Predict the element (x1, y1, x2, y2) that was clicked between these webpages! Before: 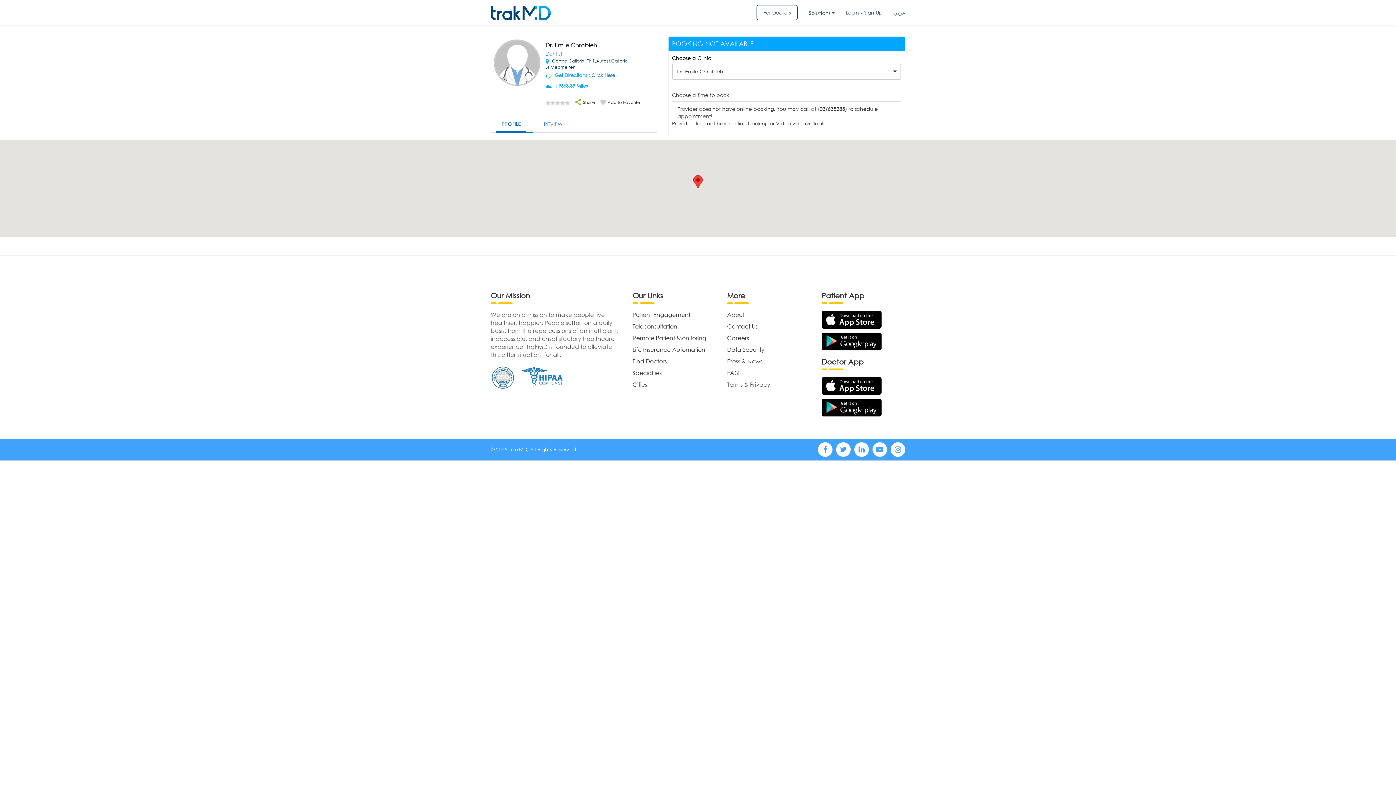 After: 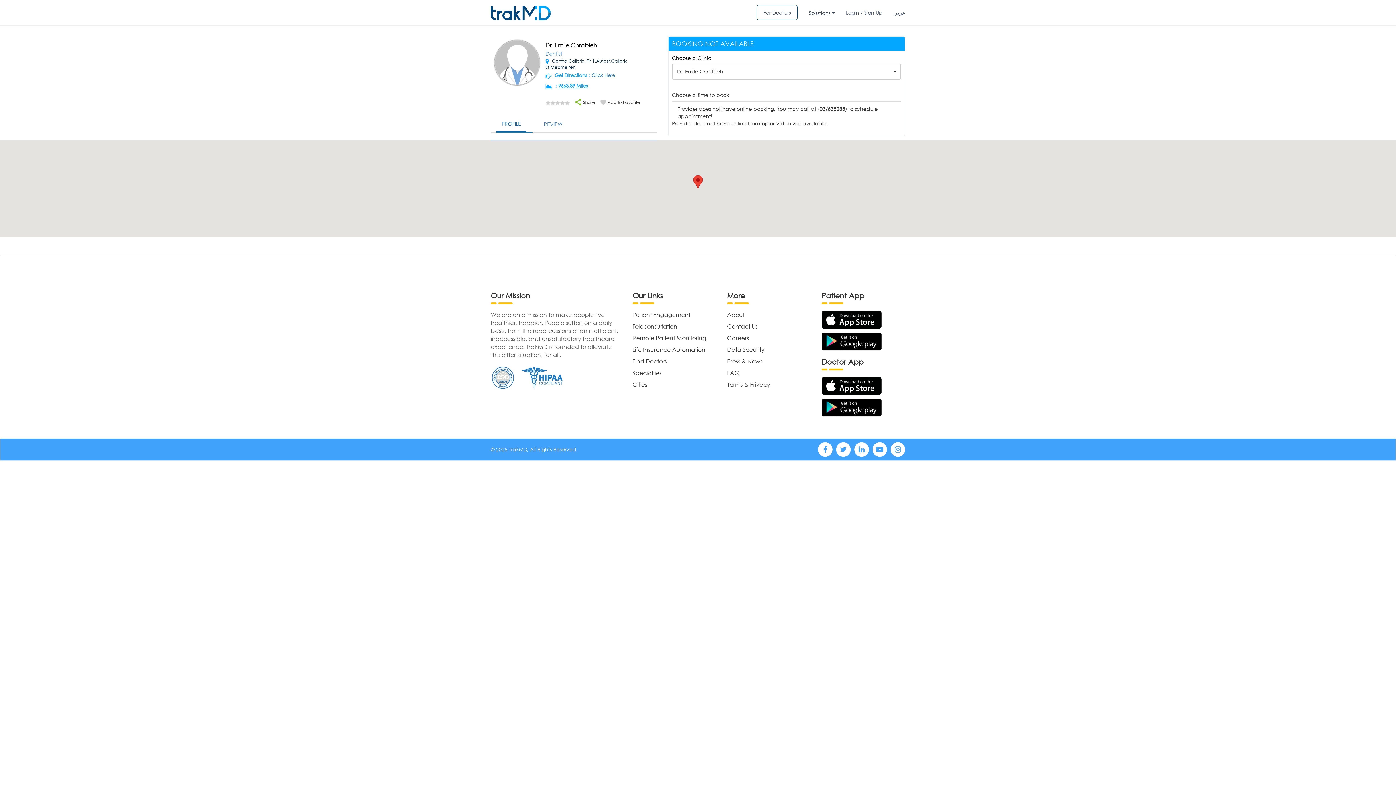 Action: bbox: (821, 403, 881, 411)